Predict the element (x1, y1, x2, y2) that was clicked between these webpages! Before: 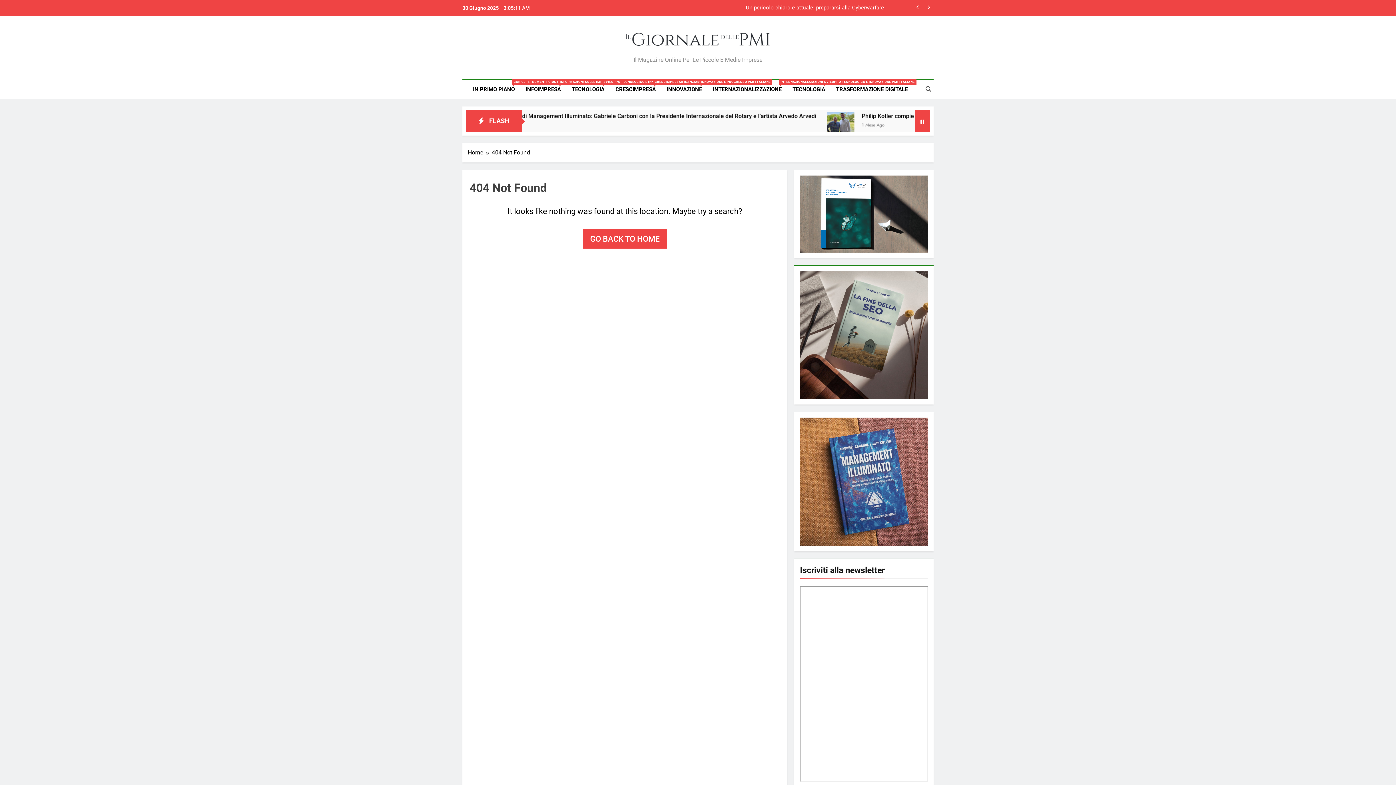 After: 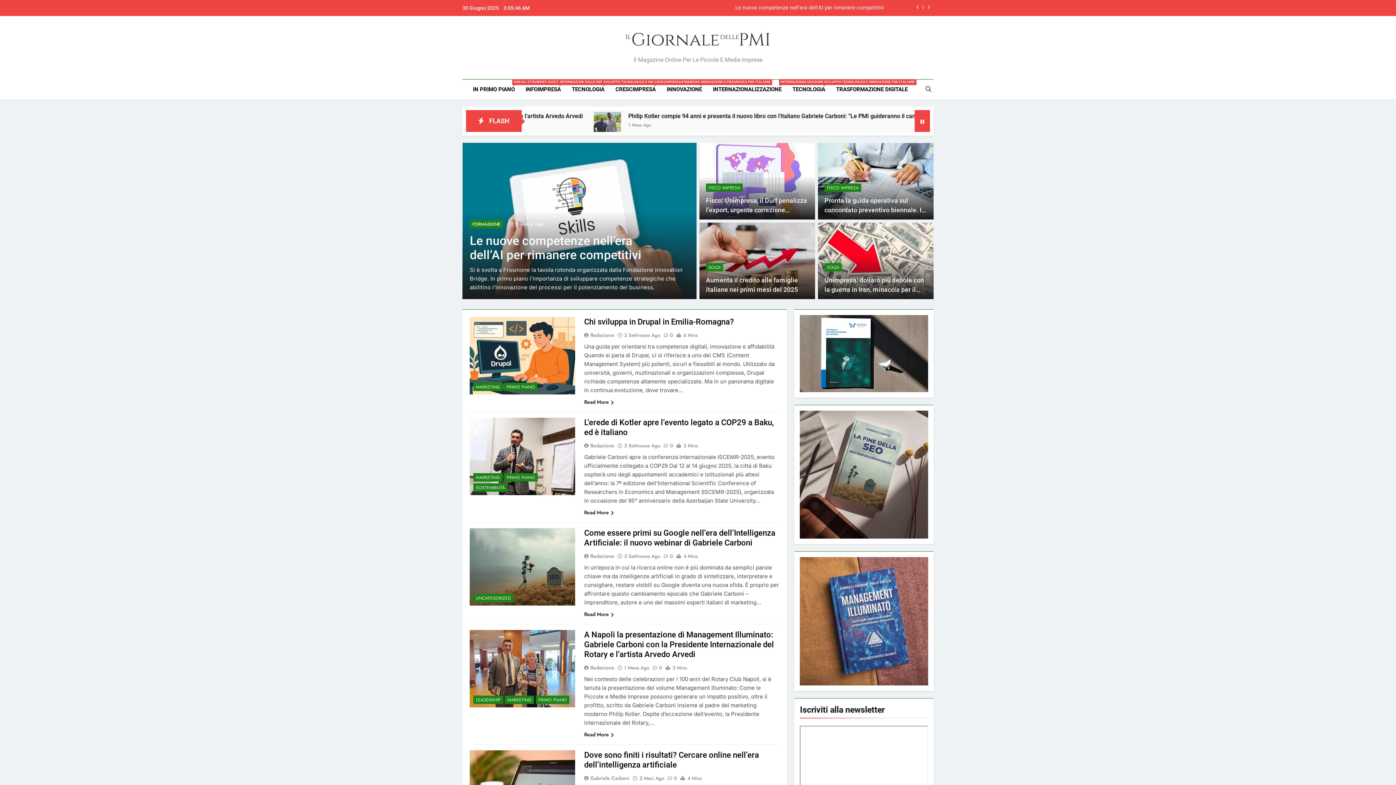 Action: bbox: (625, 30, 770, 52)